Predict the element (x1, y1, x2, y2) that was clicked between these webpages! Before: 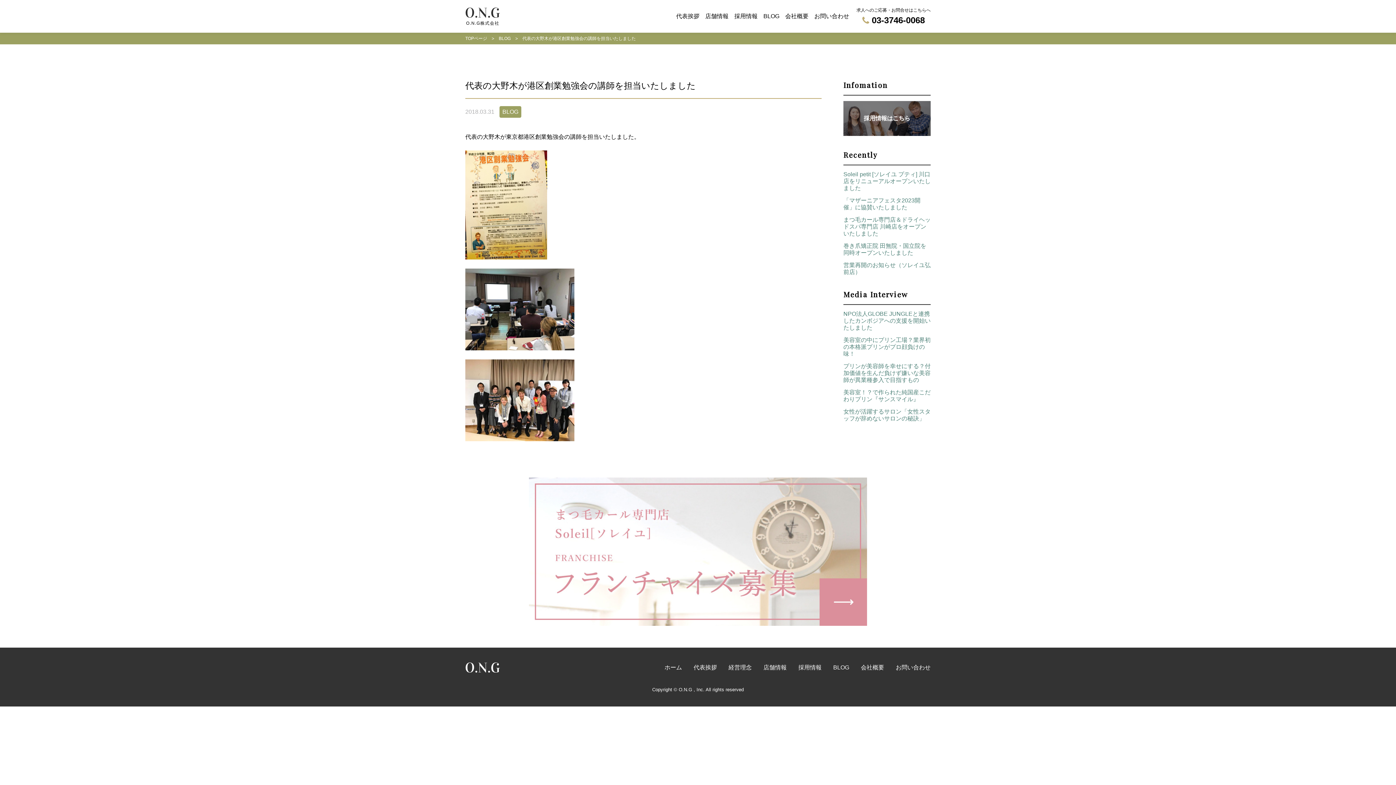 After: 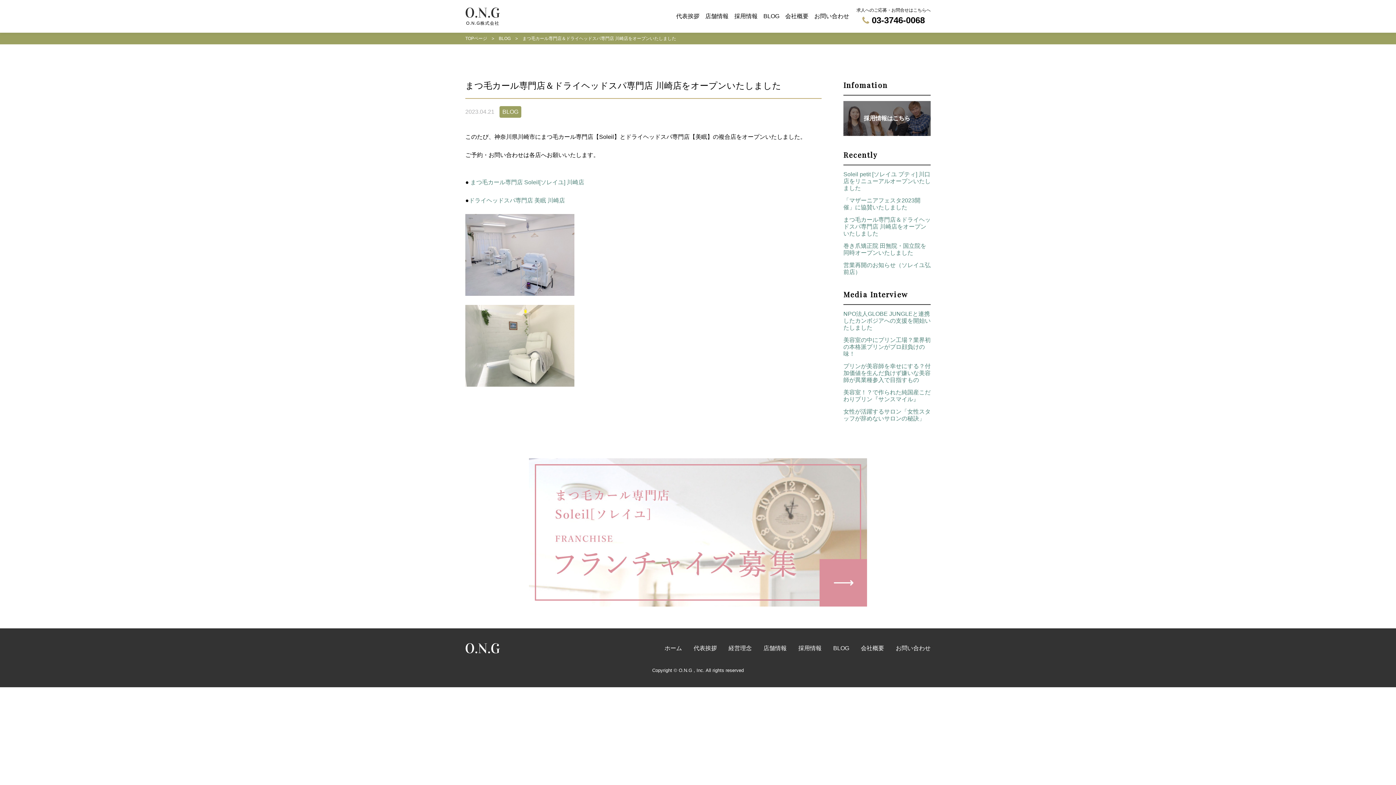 Action: label: まつ毛カール専門店＆ドライヘッドスパ専門店 川崎店をオープンいたしました bbox: (843, 216, 930, 236)